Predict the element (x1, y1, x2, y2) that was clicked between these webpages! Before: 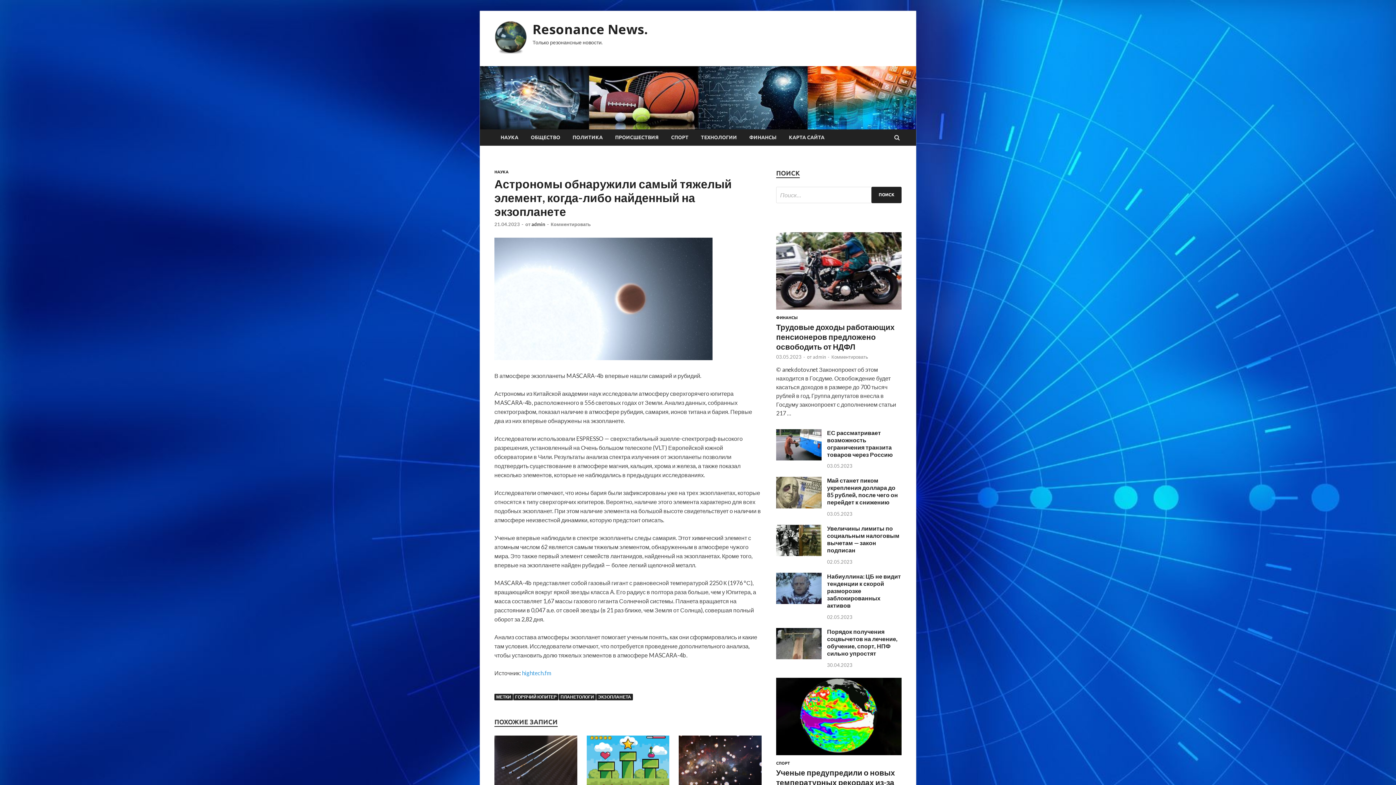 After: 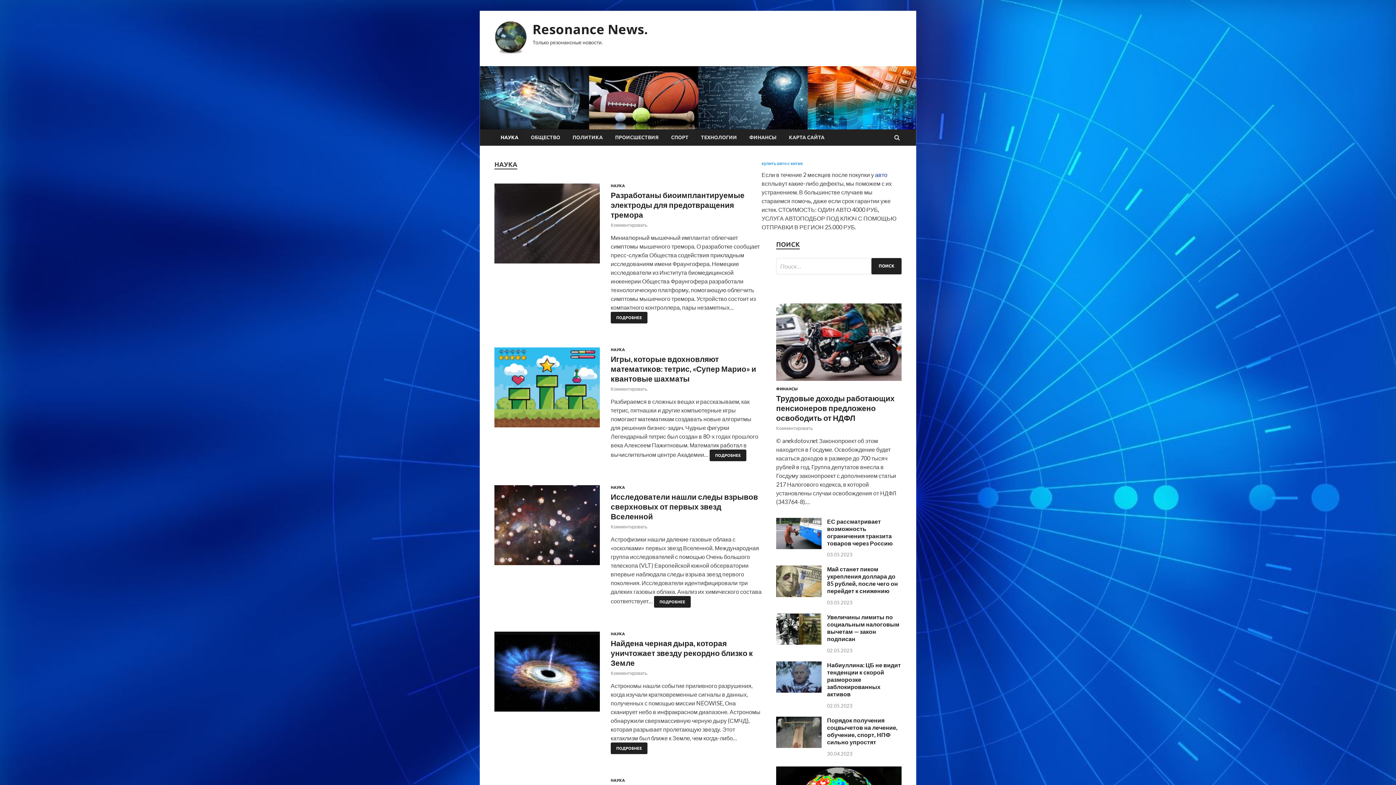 Action: bbox: (494, 169, 508, 174) label: НАУКА